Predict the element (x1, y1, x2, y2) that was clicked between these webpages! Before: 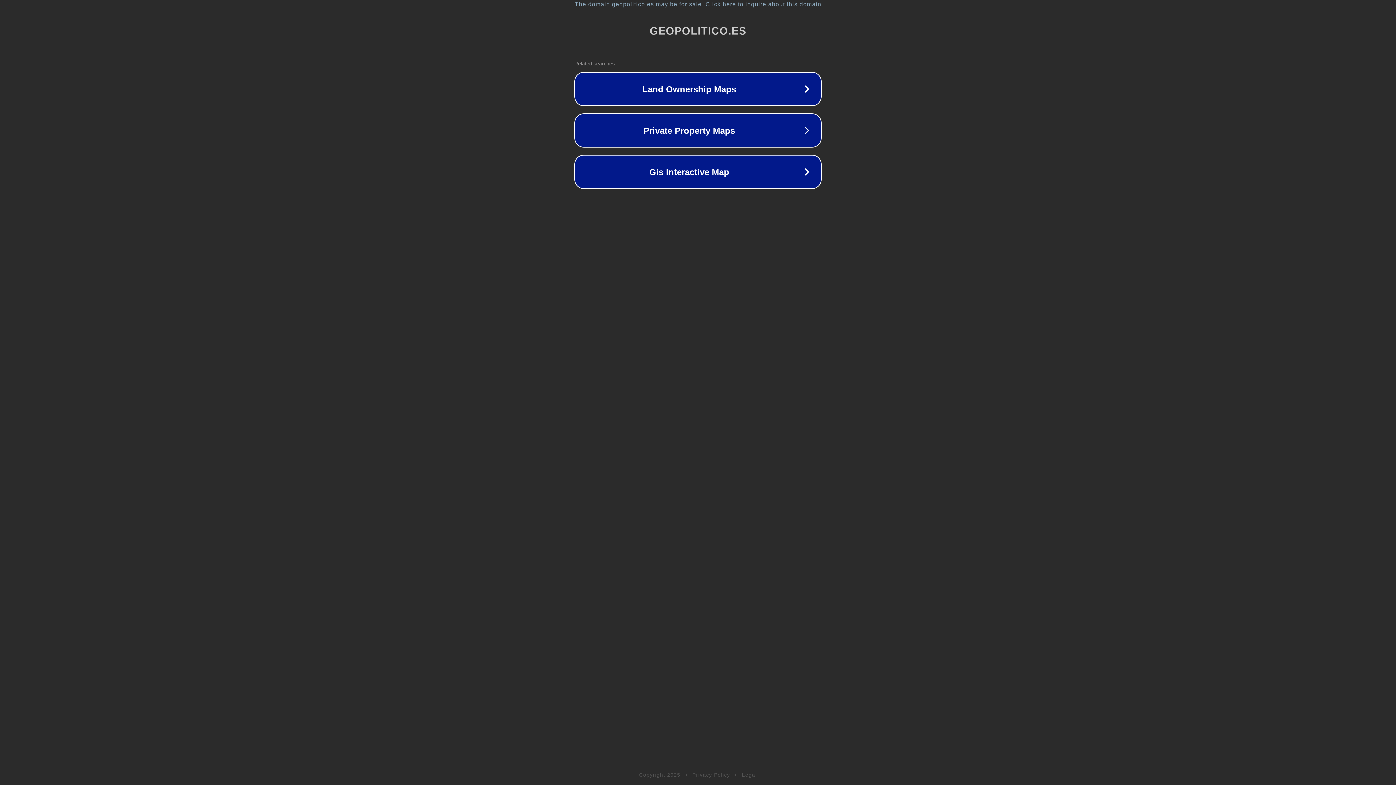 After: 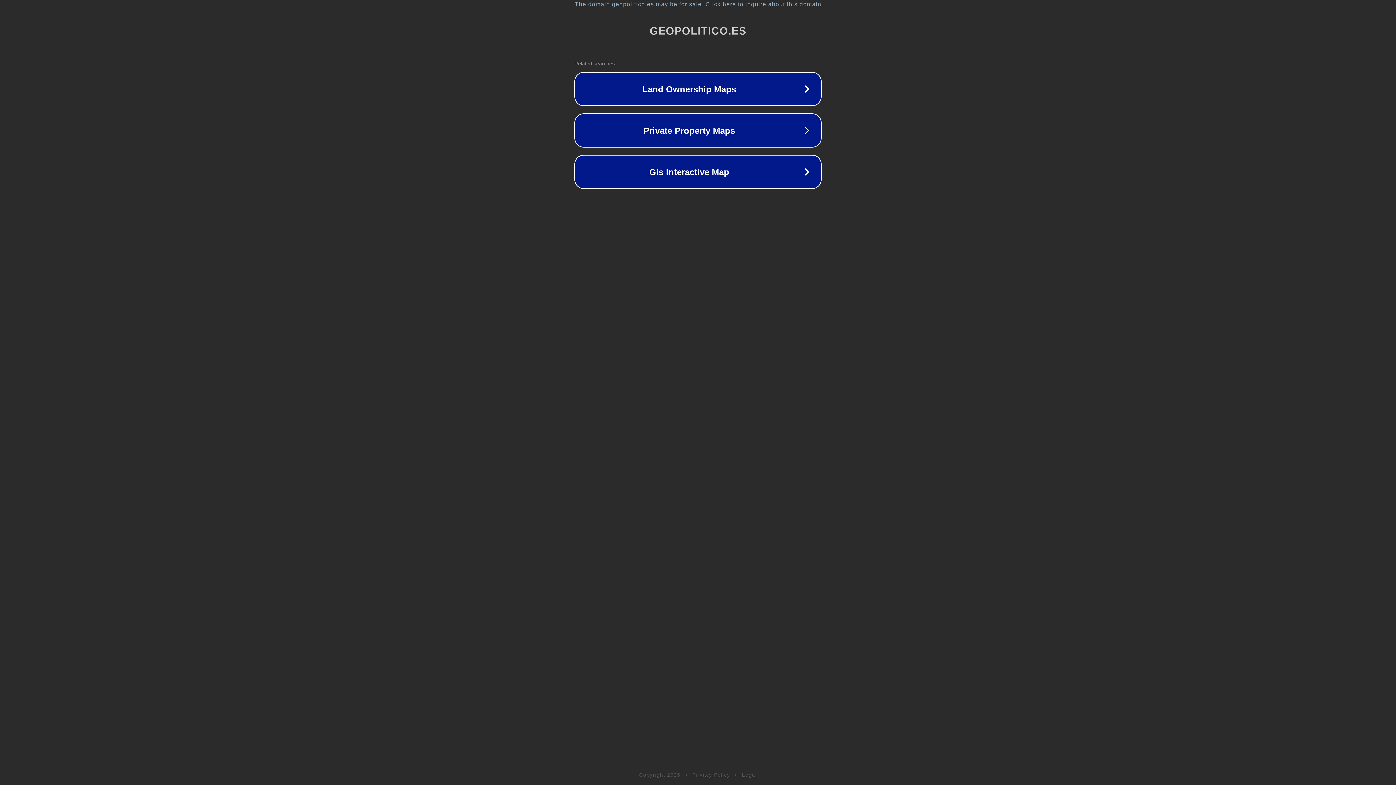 Action: label: Privacy Policy bbox: (692, 772, 730, 778)